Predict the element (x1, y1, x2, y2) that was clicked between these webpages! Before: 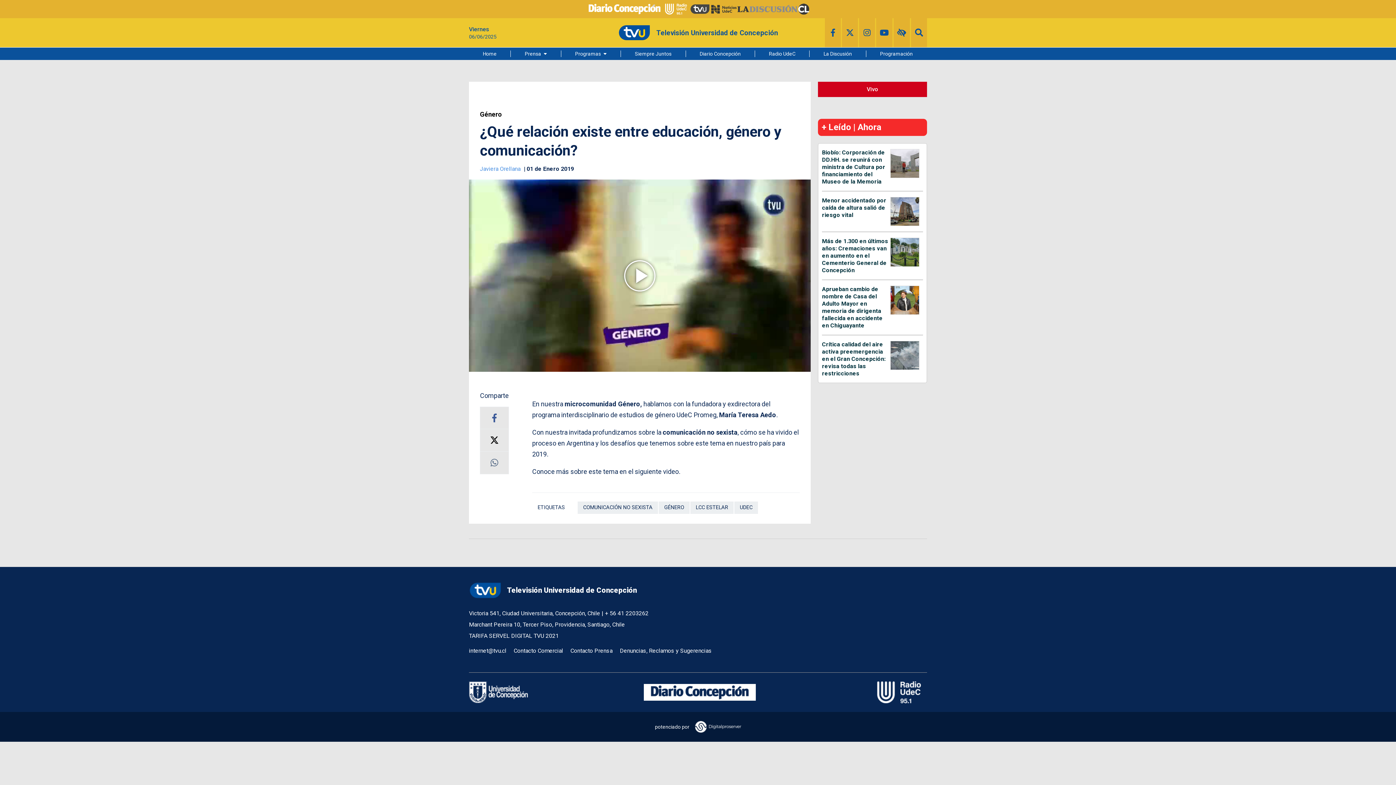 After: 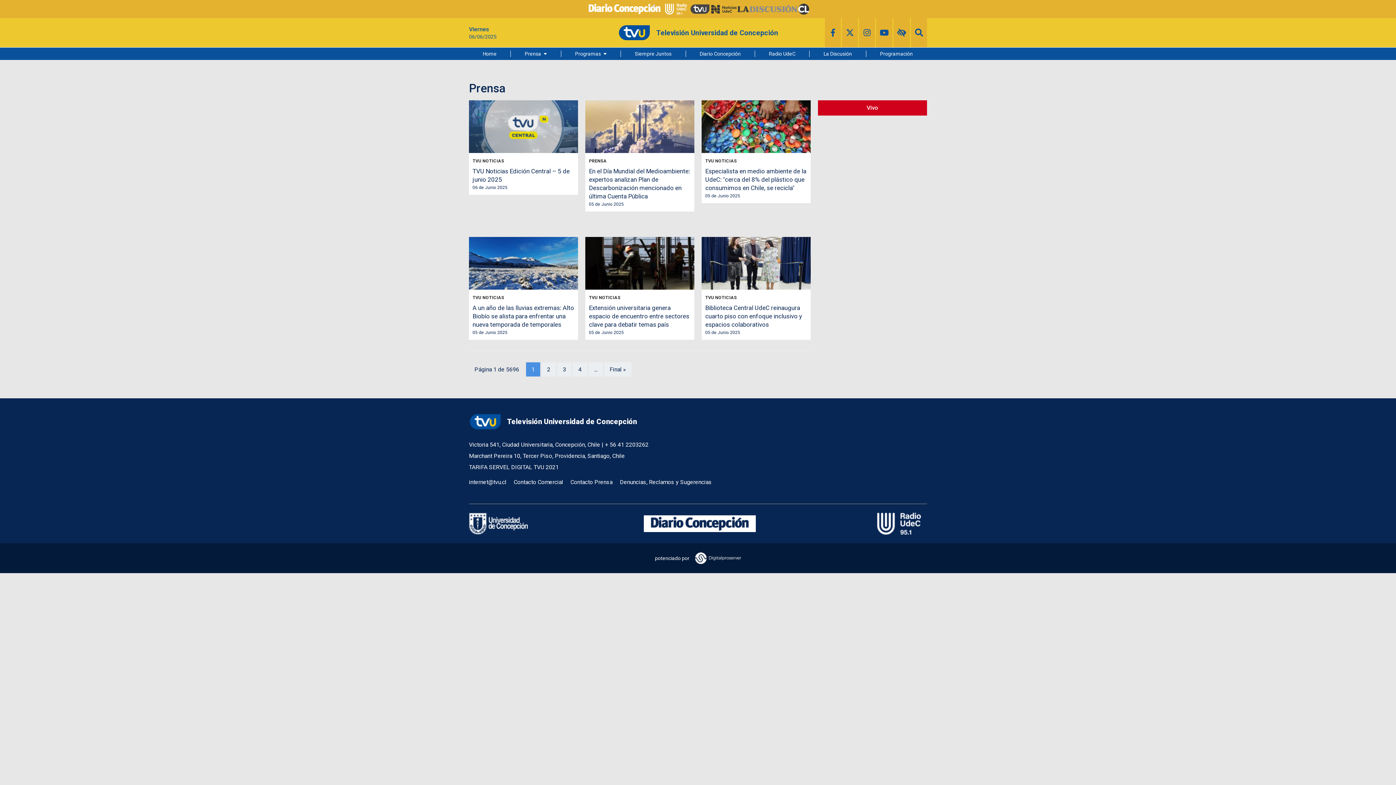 Action: label: Prensa bbox: (511, 47, 561, 60)